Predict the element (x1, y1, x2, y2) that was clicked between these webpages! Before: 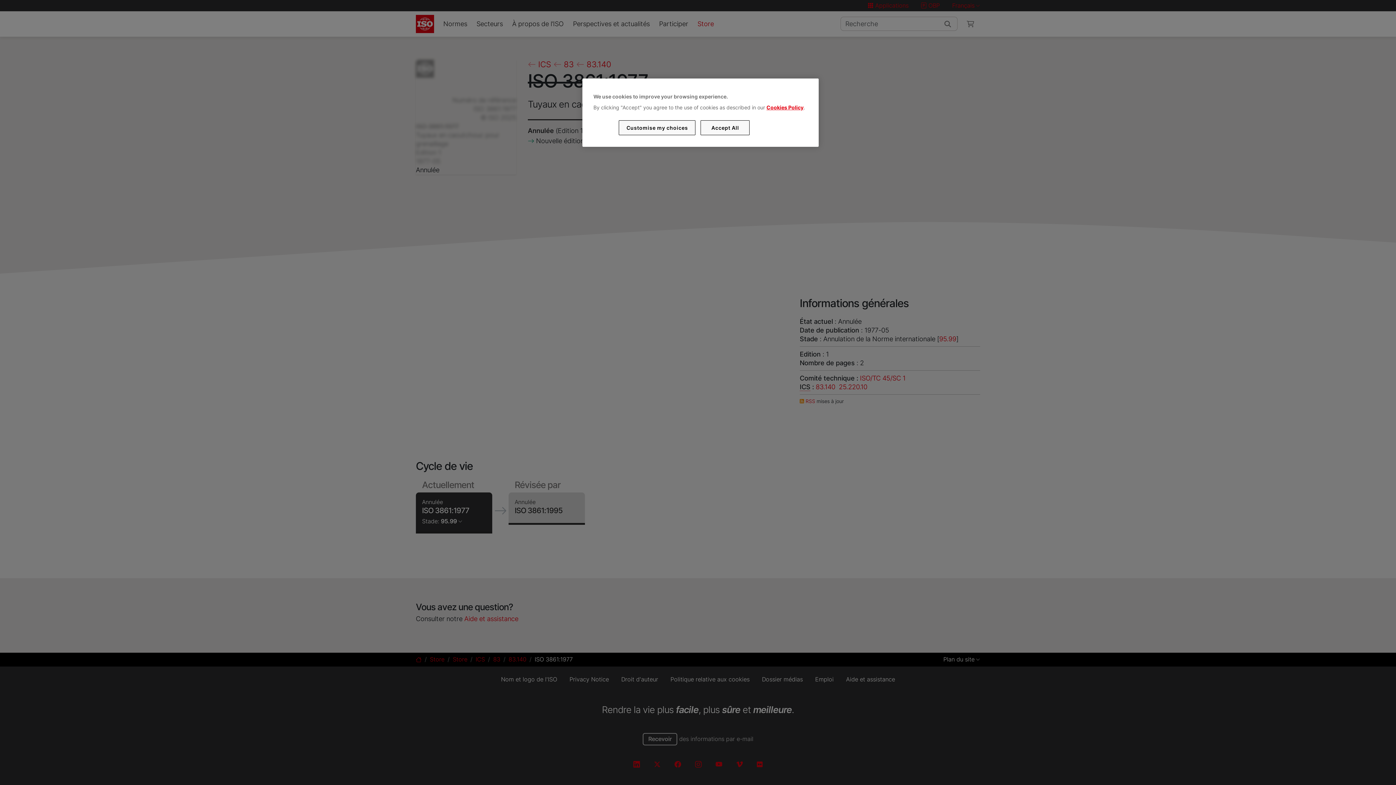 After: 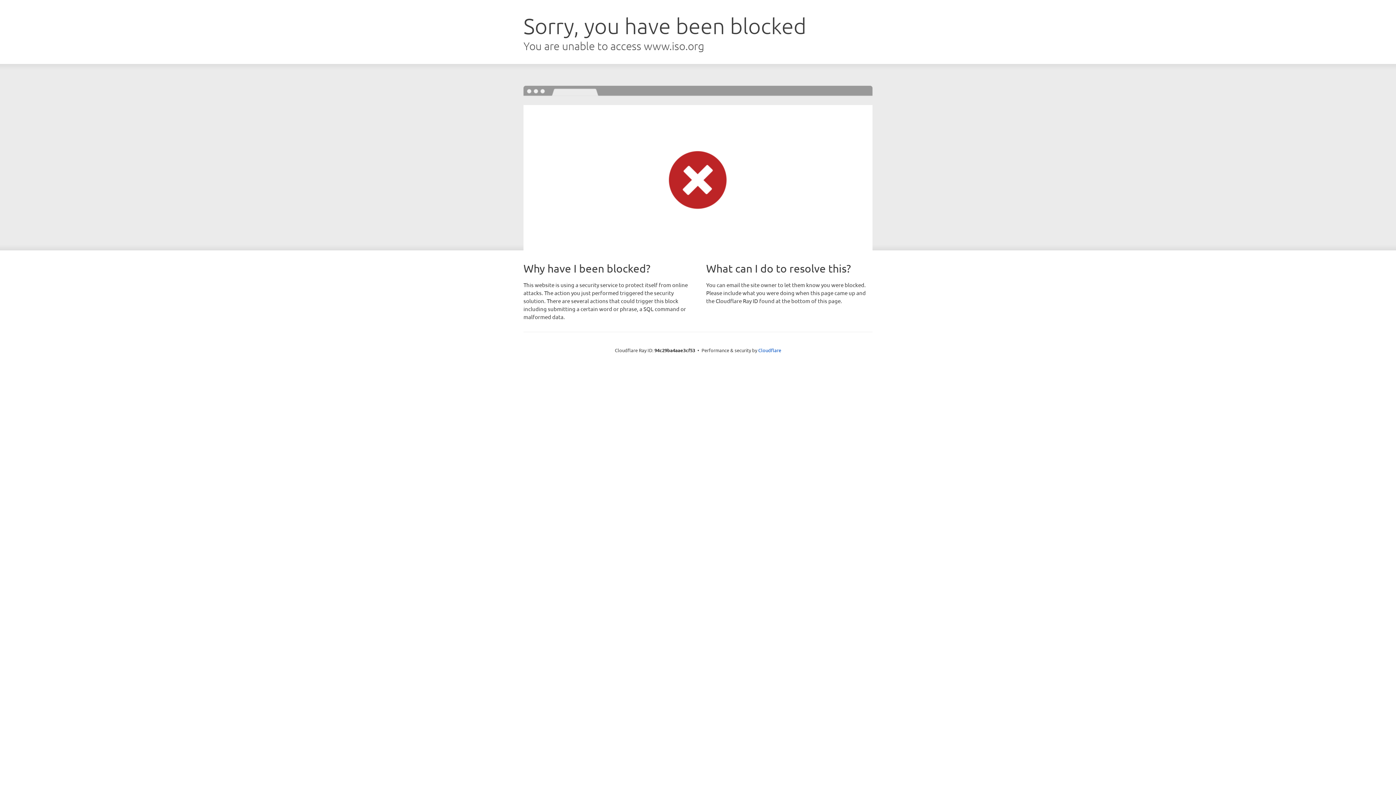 Action: label: Cookies Policy bbox: (766, 104, 803, 110)